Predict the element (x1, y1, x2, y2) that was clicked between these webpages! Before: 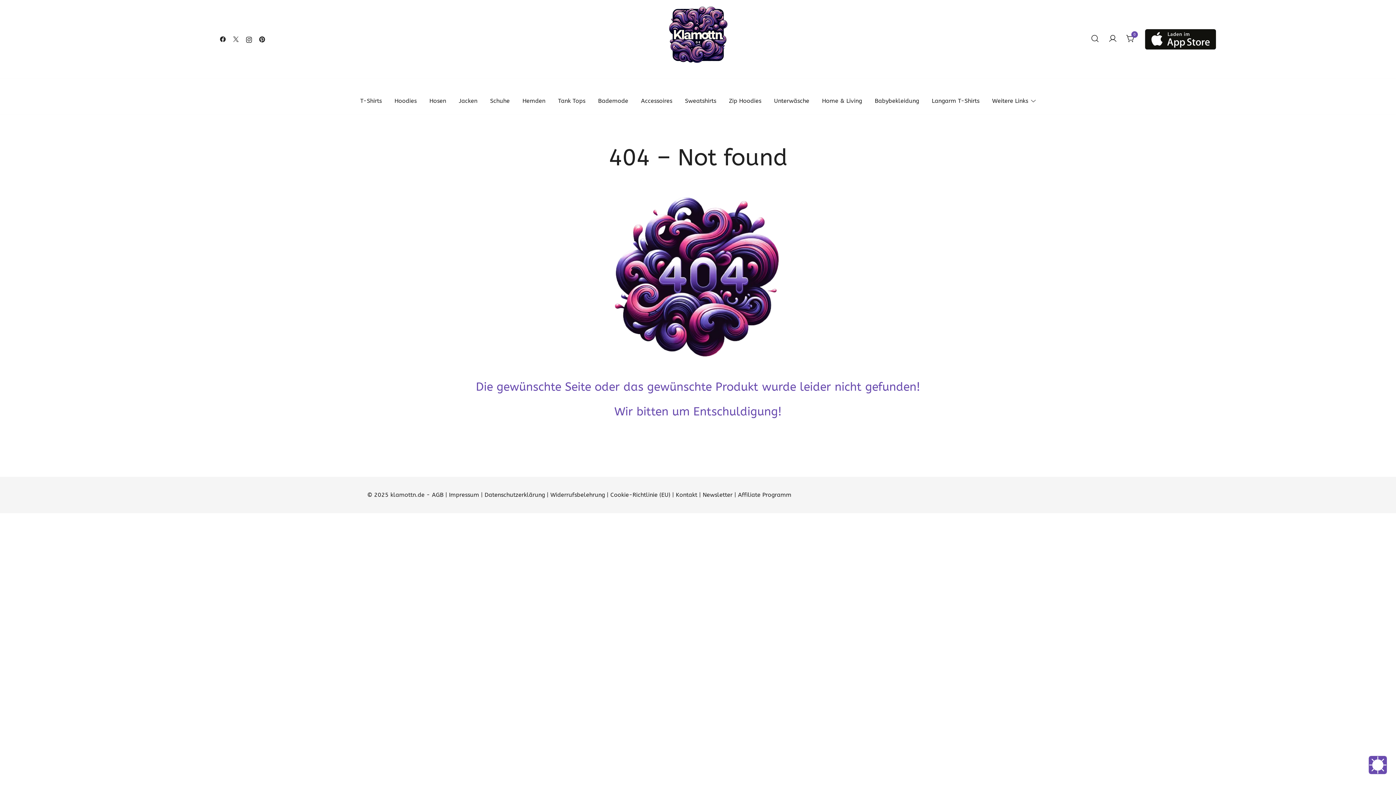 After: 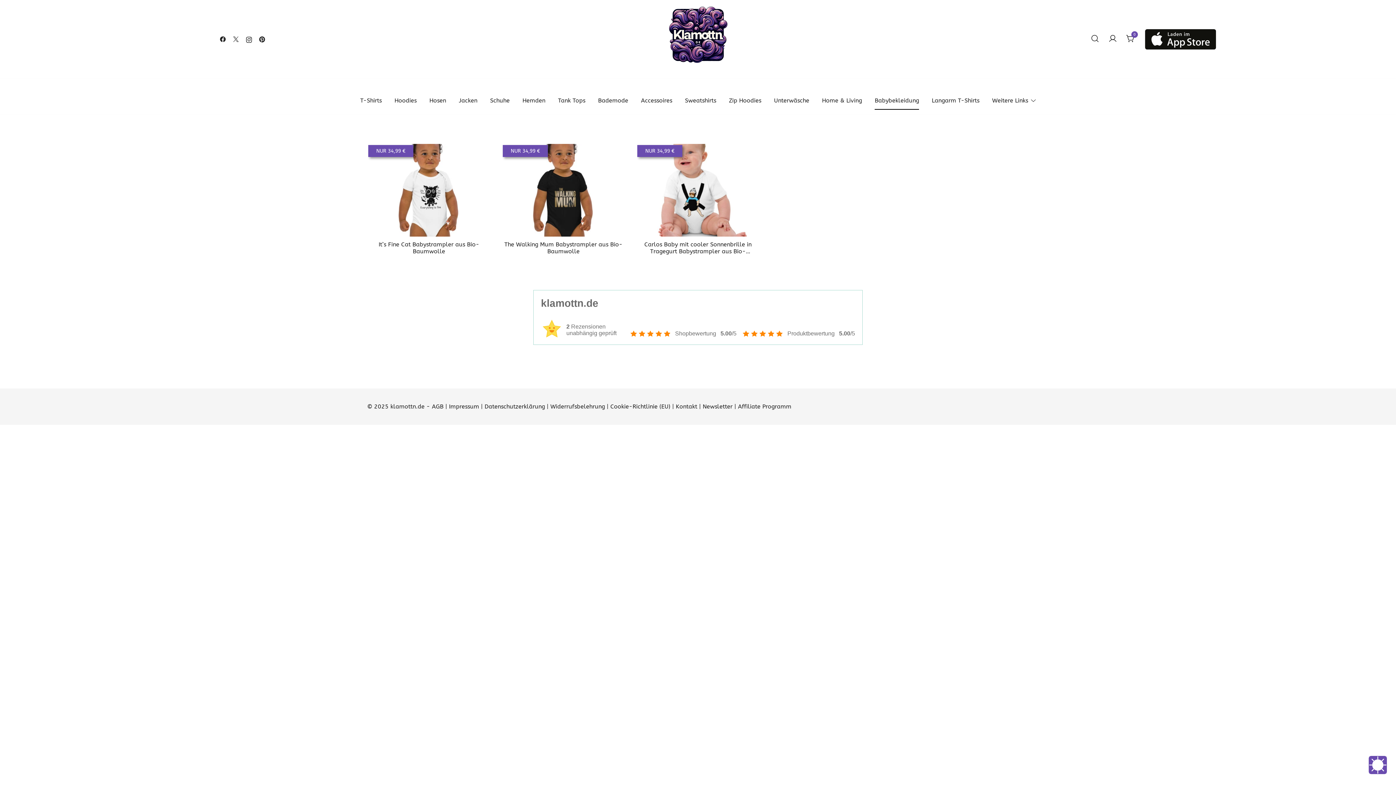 Action: bbox: (874, 92, 919, 109) label: Babybekleidung